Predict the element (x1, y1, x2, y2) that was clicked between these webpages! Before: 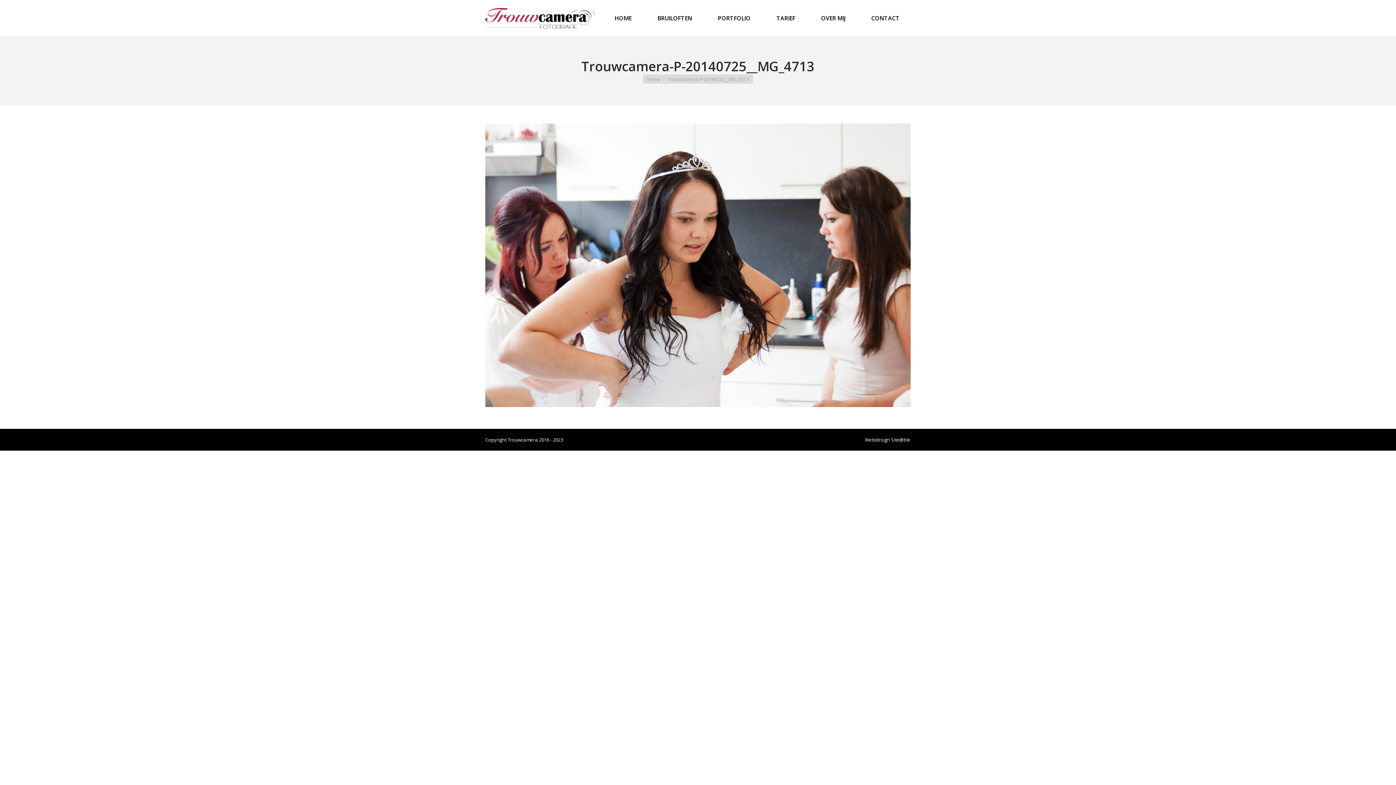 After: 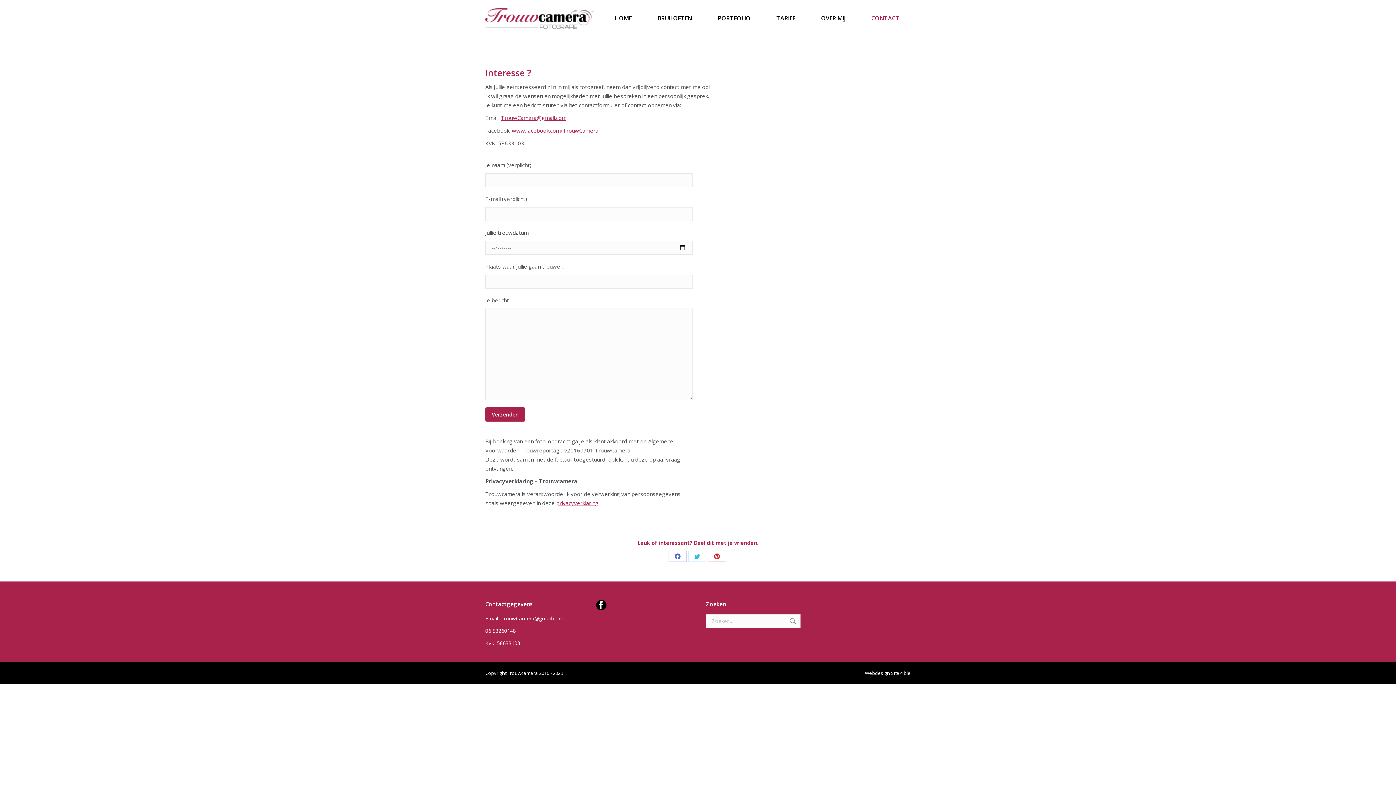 Action: label: CONTACT bbox: (860, 6, 910, 29)